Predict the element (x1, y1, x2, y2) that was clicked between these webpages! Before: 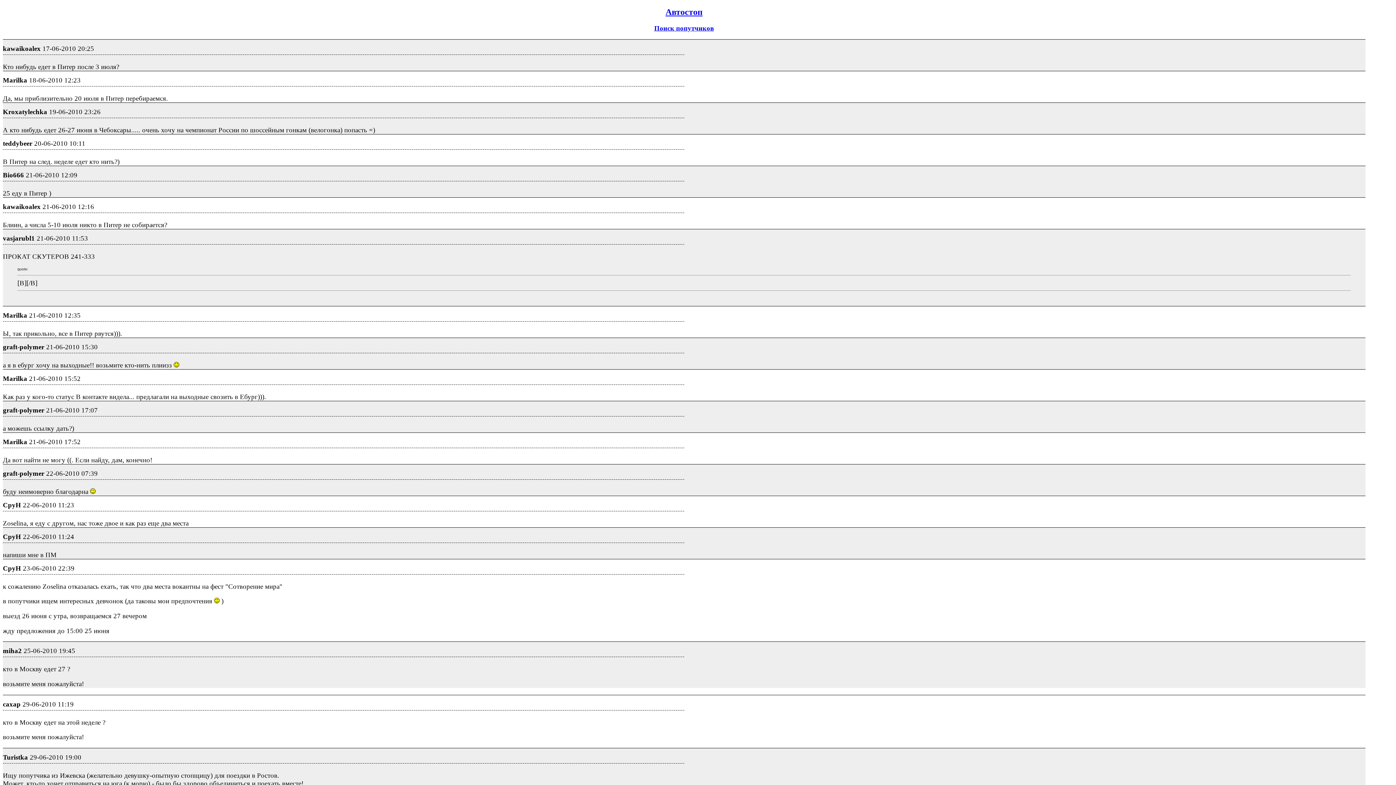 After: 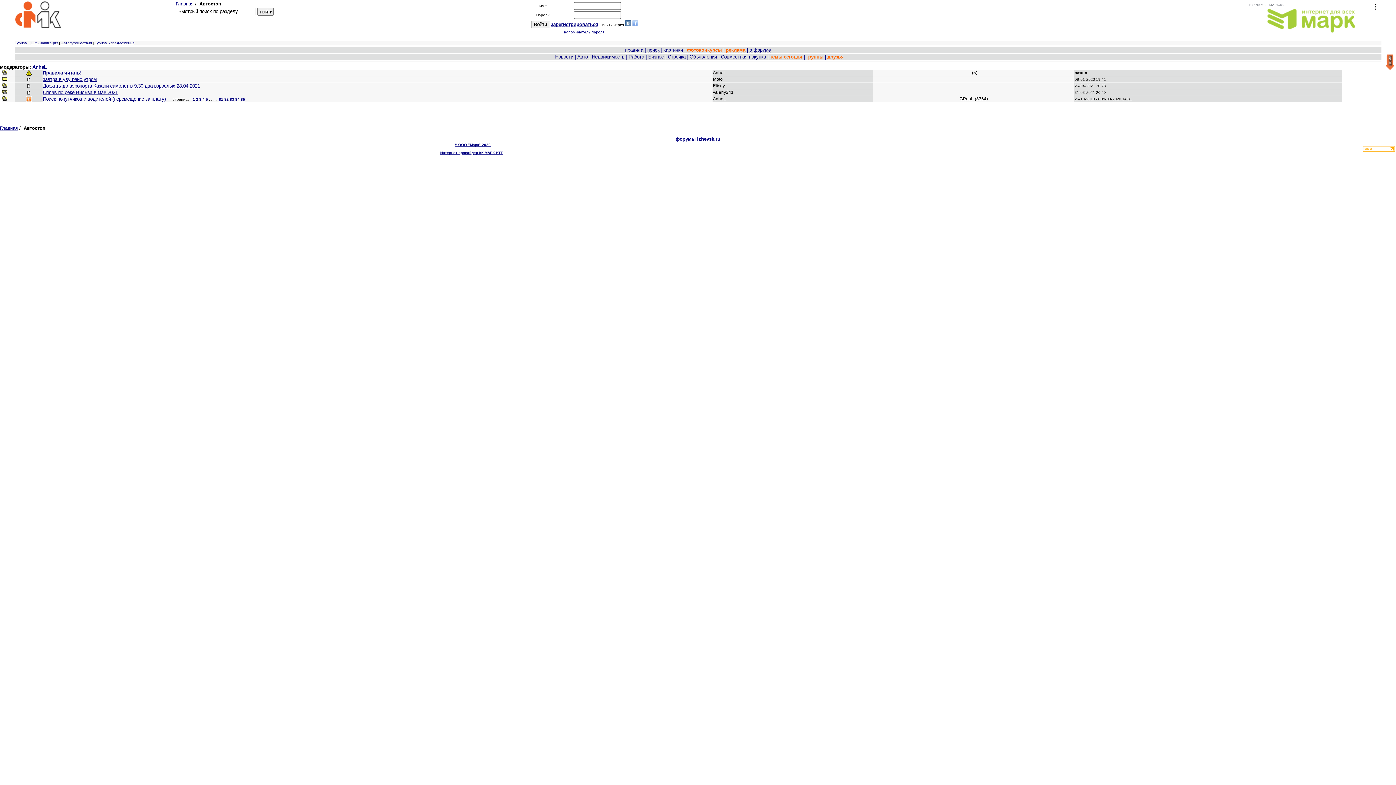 Action: bbox: (665, 7, 702, 16) label: Автостоп